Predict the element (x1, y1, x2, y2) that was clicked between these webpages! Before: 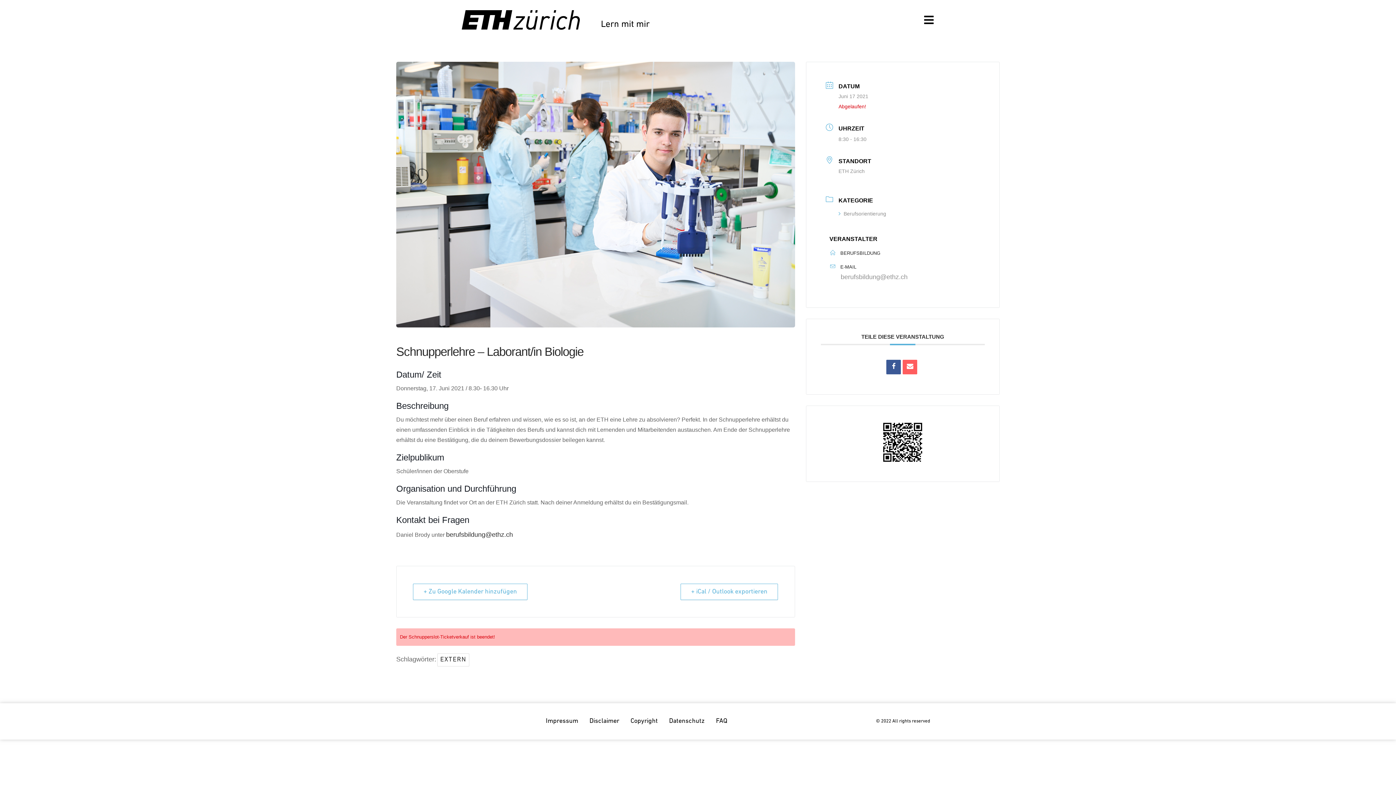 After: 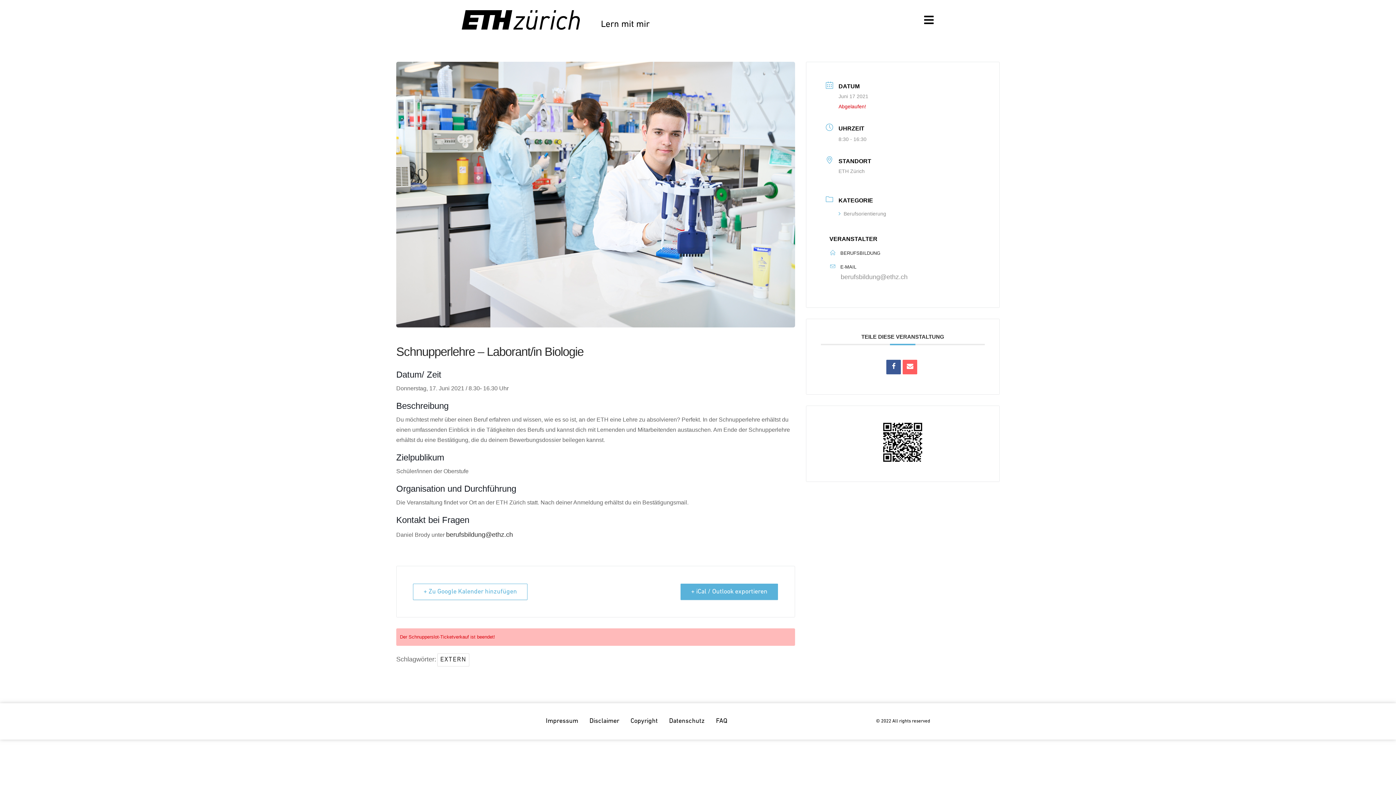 Action: bbox: (680, 583, 778, 600) label: + iCal / Outlook exportieren